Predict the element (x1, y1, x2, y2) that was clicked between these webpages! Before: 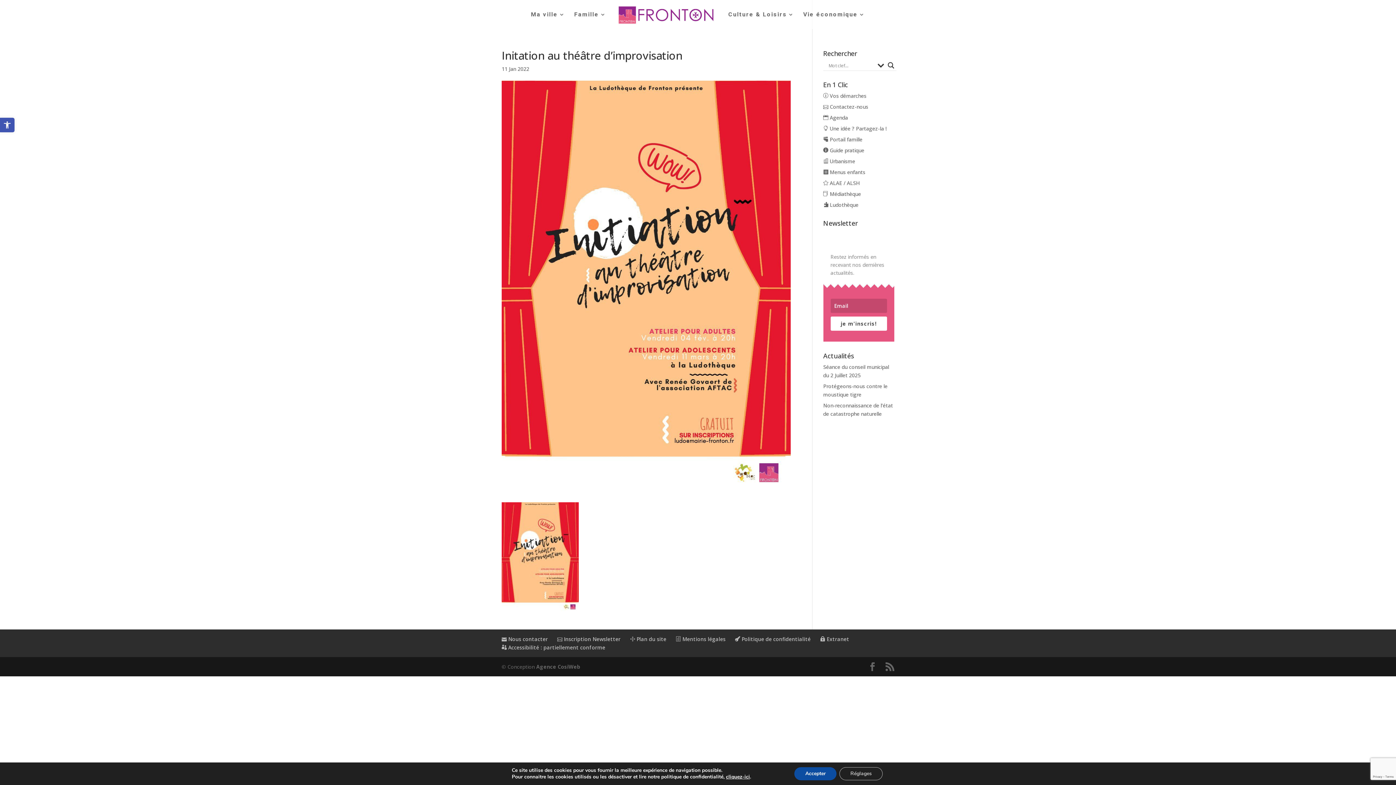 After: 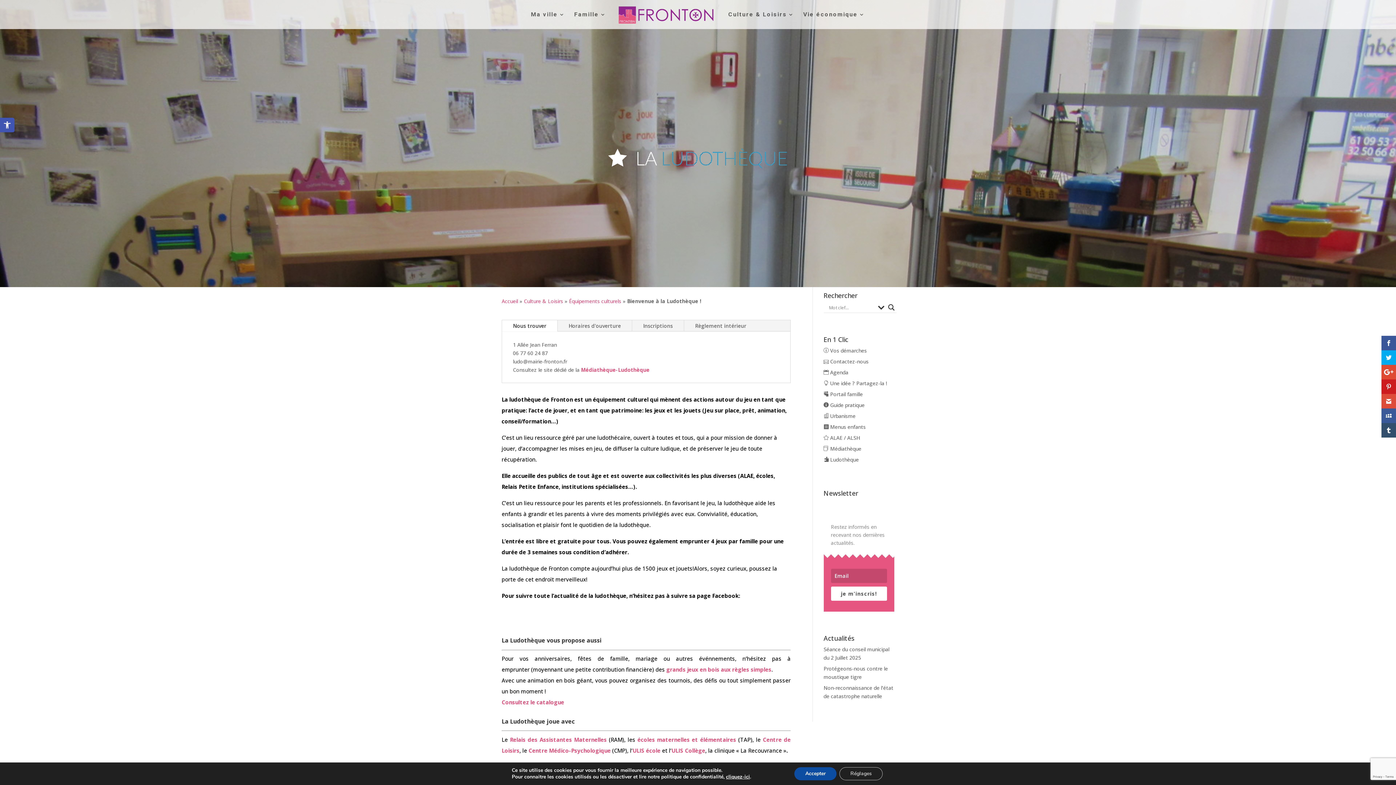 Action: label:  Ludothèque bbox: (823, 201, 858, 208)